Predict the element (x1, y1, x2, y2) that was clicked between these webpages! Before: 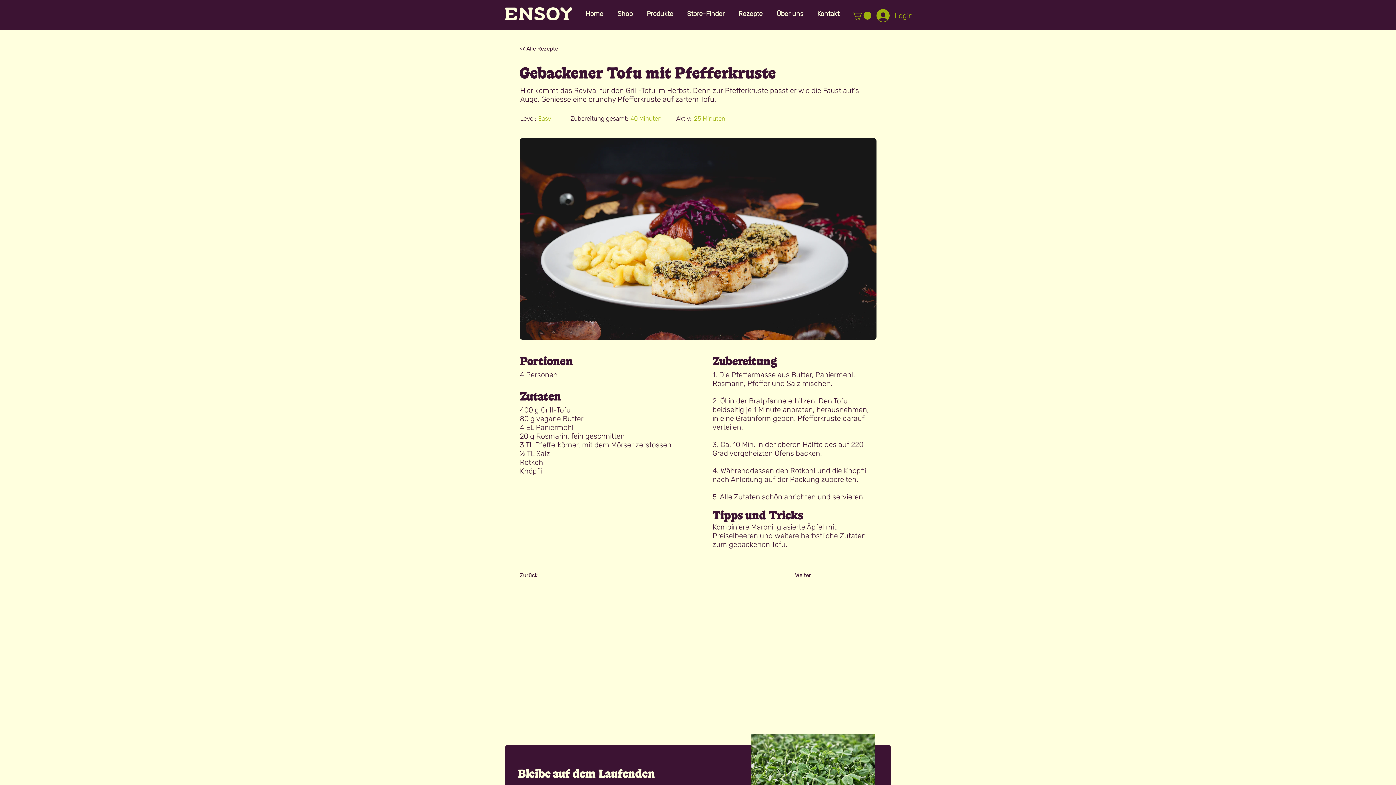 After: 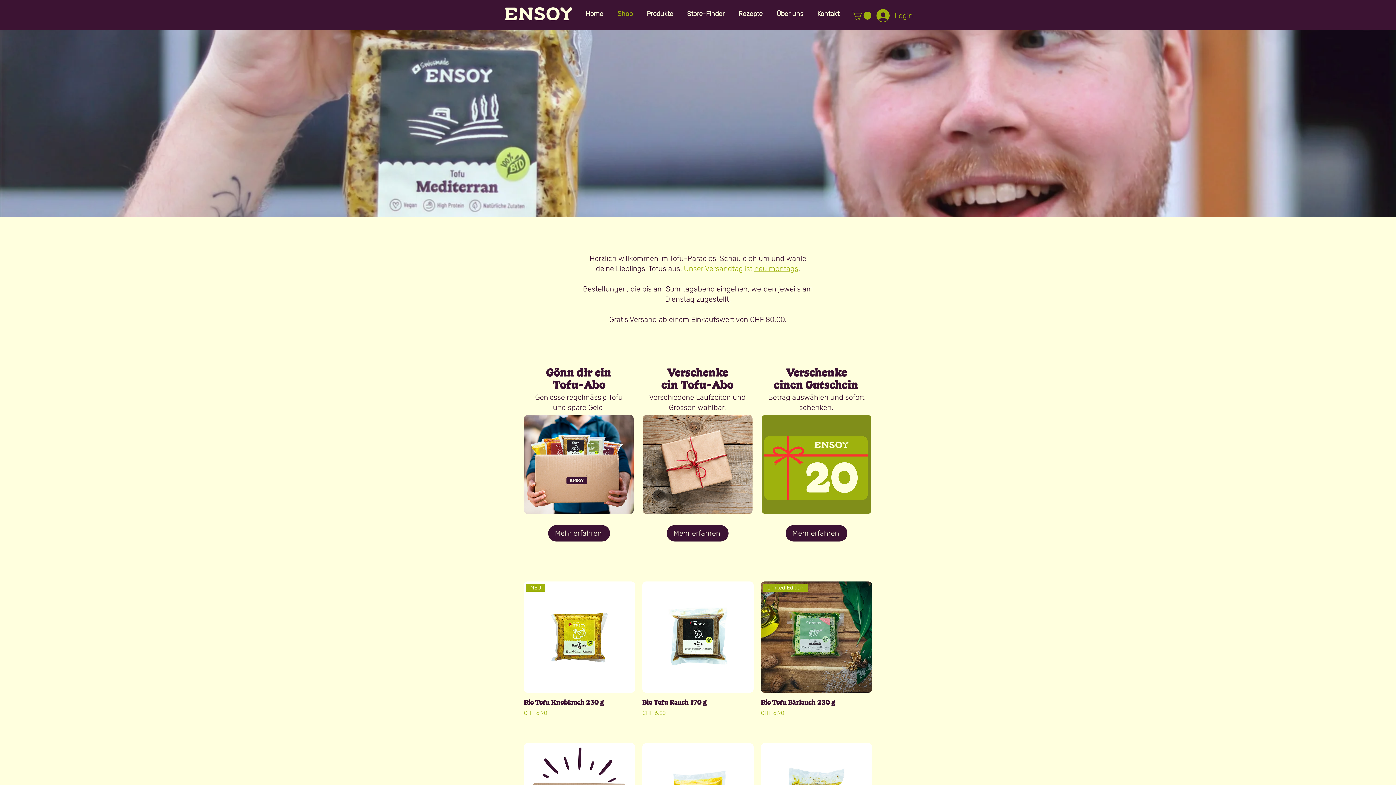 Action: bbox: (610, 4, 640, 22) label: Shop